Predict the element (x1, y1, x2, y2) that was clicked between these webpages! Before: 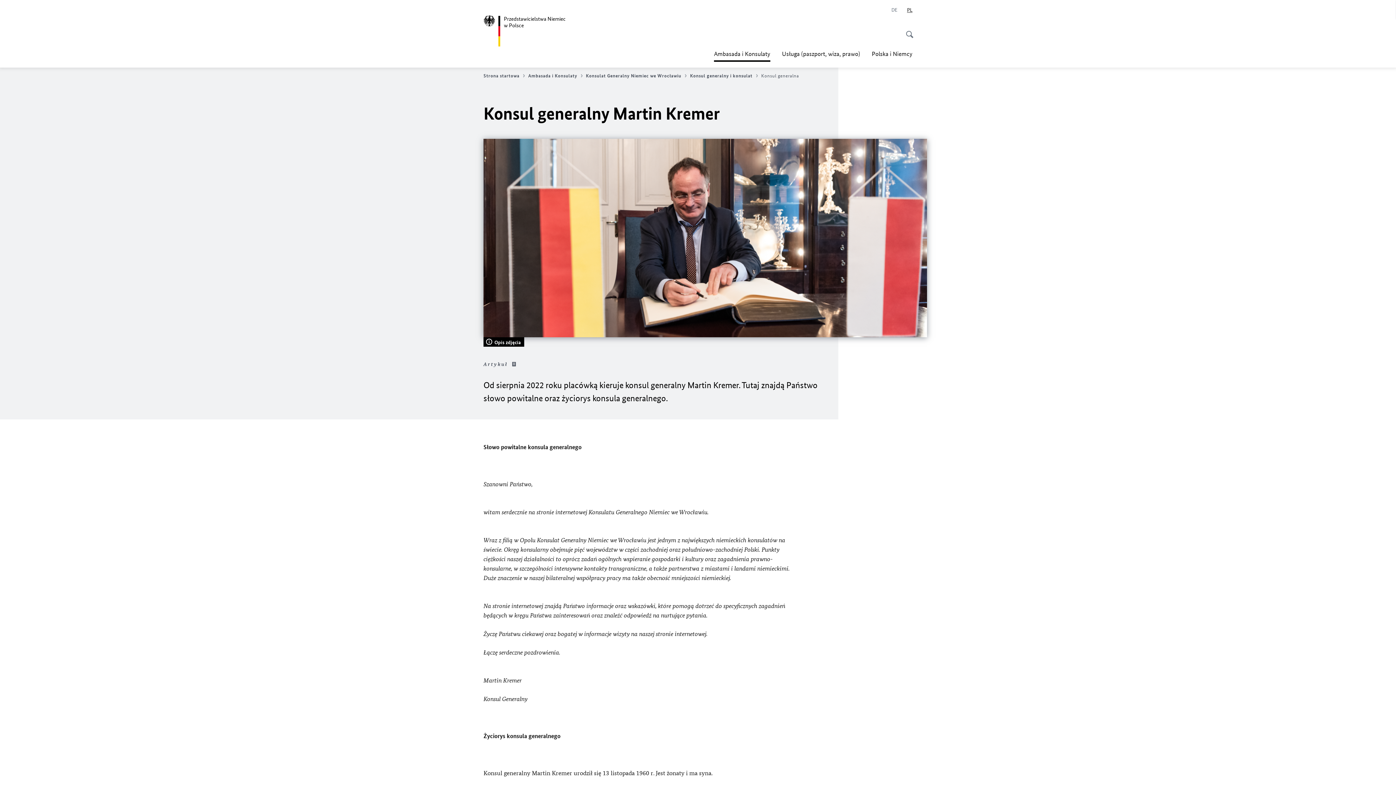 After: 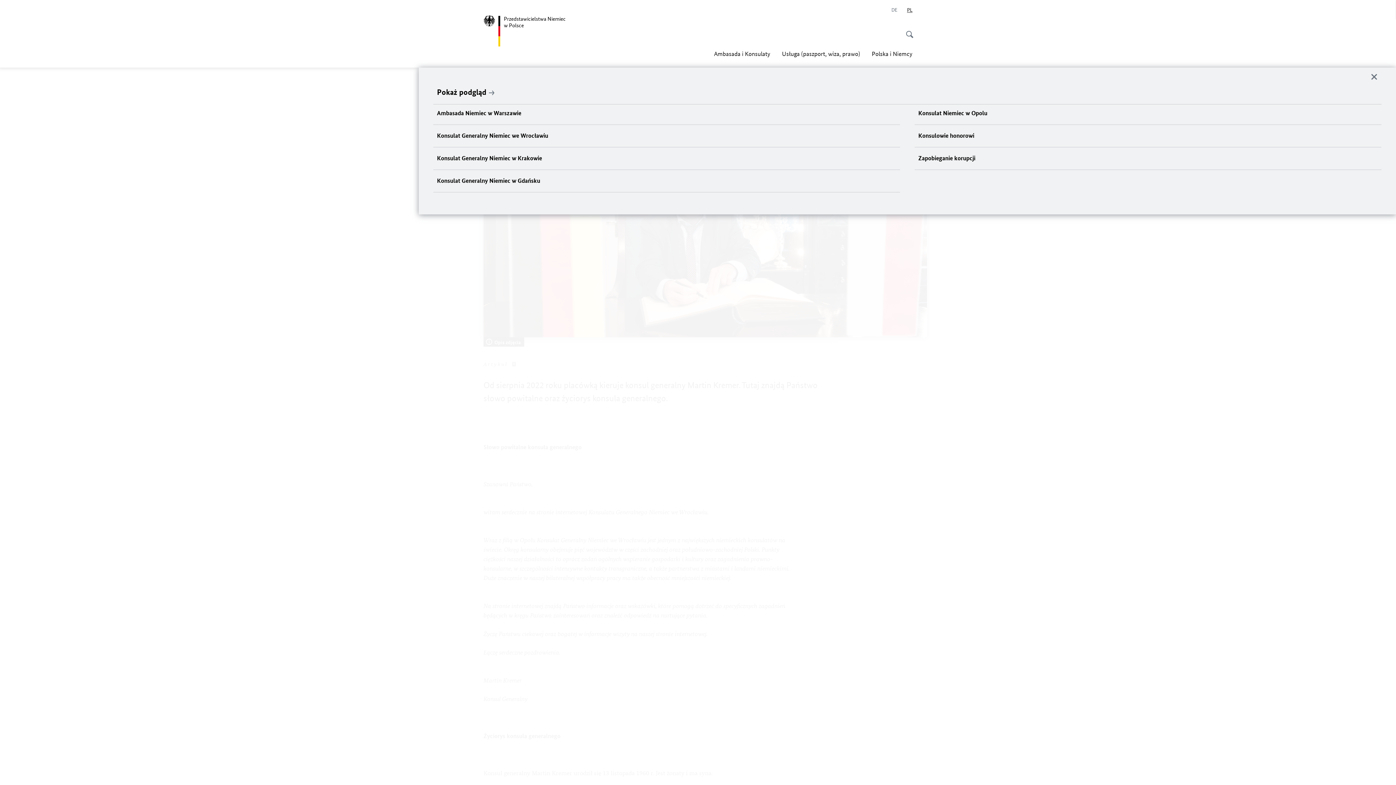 Action: label: Jesteś tutaj:
Ambasada i Konsulaty bbox: (714, 45, 770, 61)